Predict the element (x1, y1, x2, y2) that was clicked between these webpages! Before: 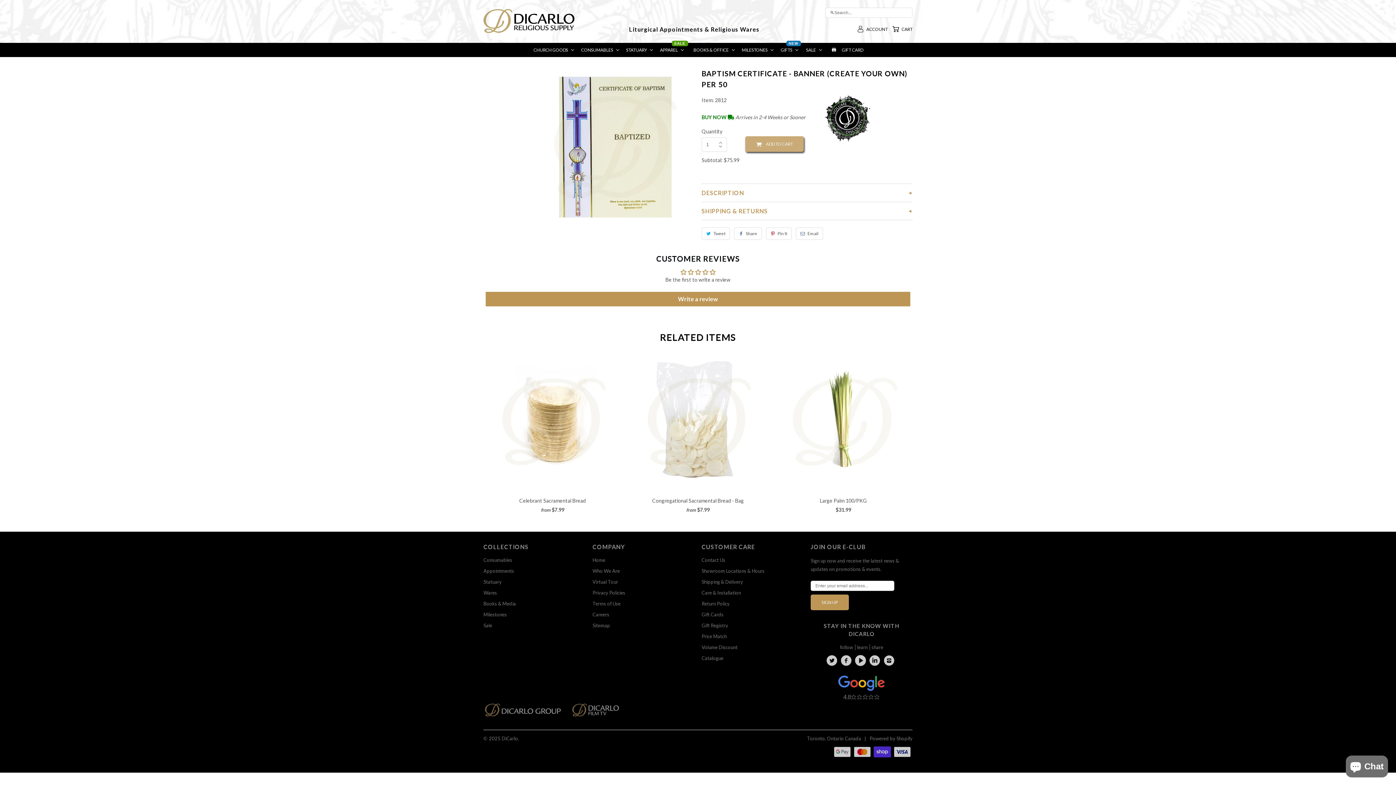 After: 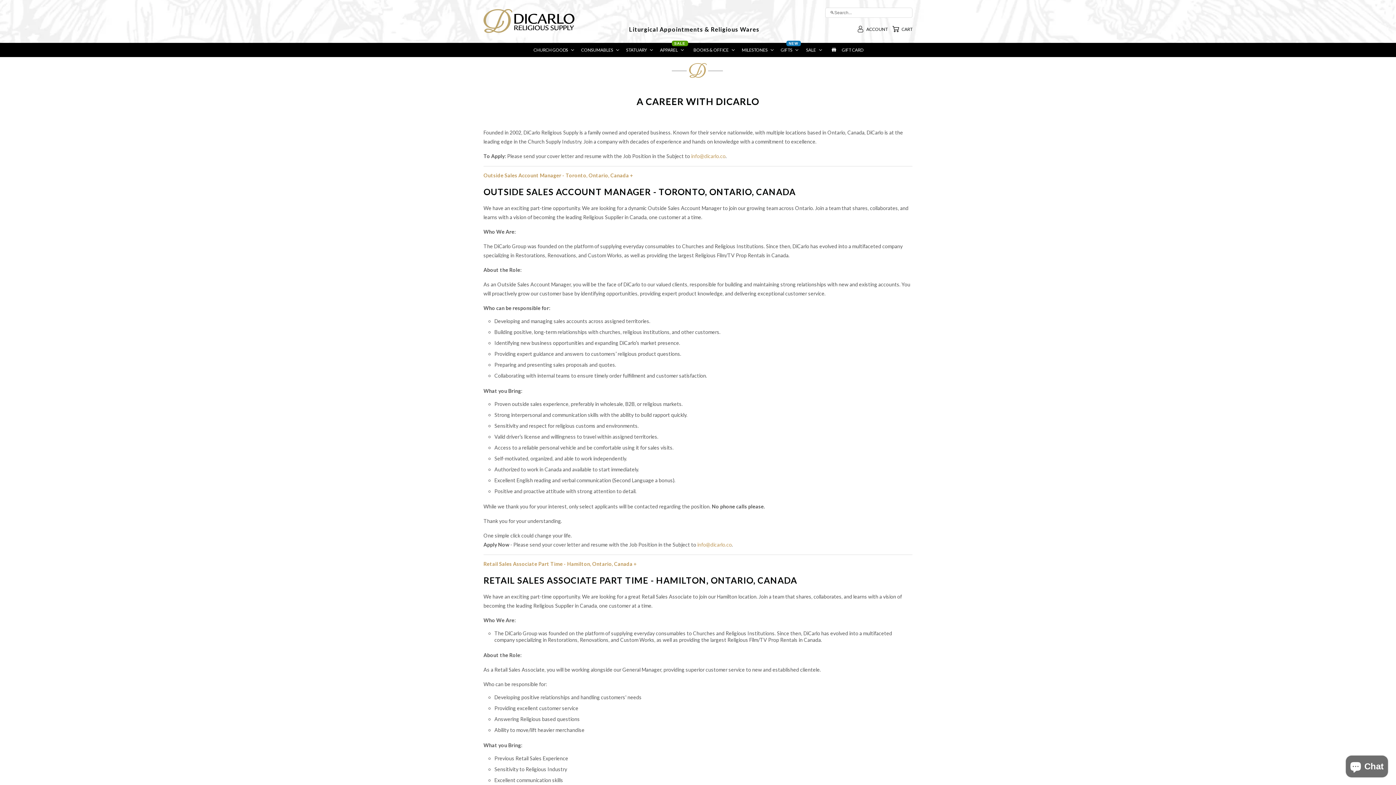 Action: bbox: (592, 611, 609, 617) label: Careers